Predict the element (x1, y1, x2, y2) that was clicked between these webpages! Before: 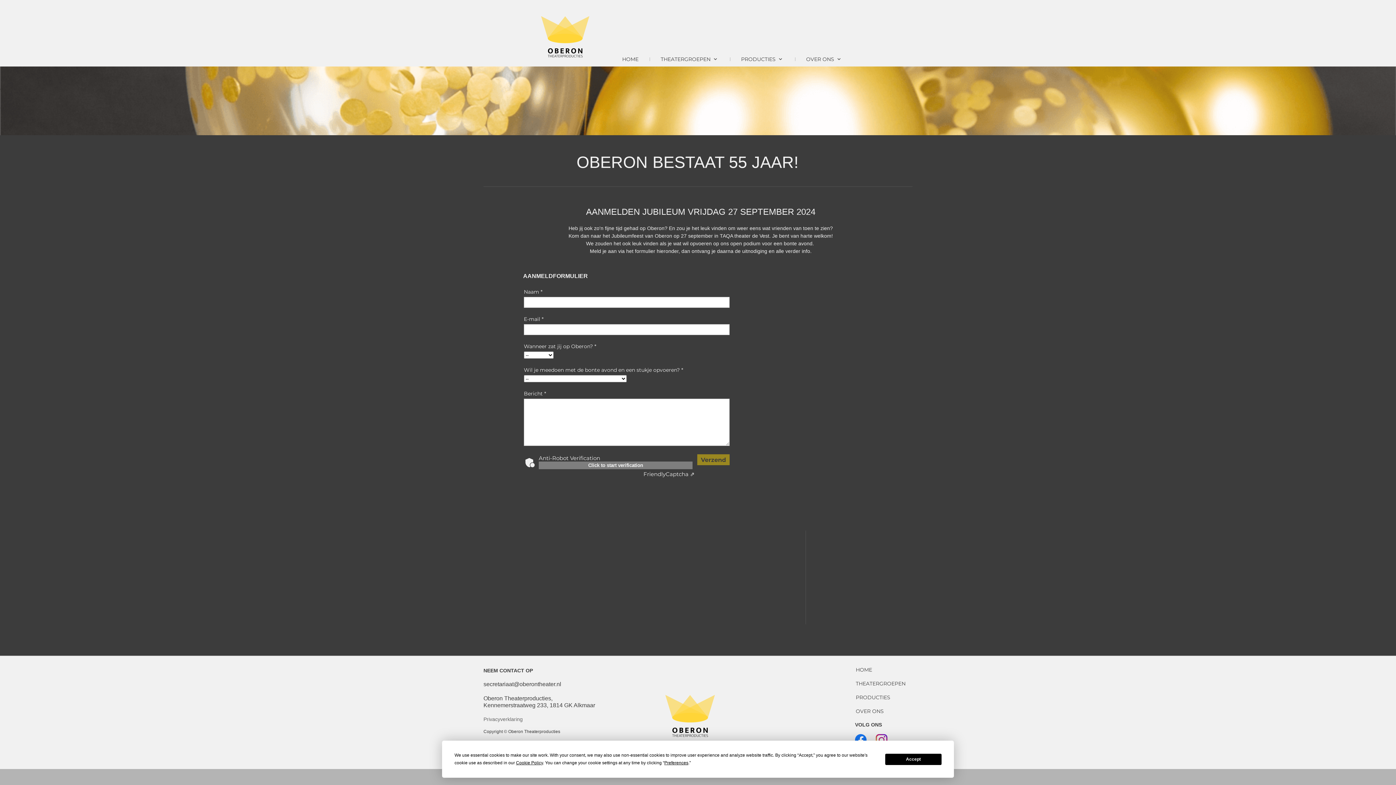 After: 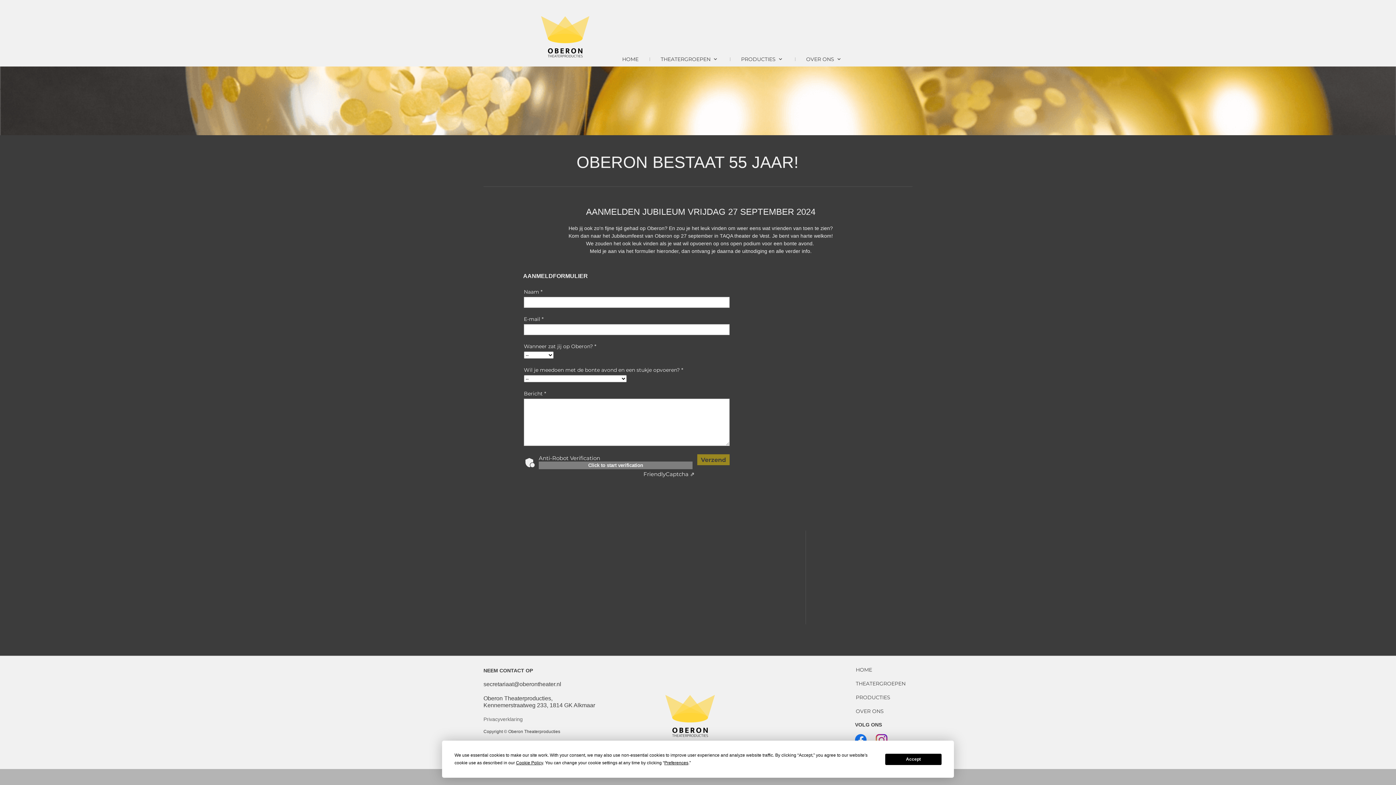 Action: bbox: (876, 734, 887, 746)